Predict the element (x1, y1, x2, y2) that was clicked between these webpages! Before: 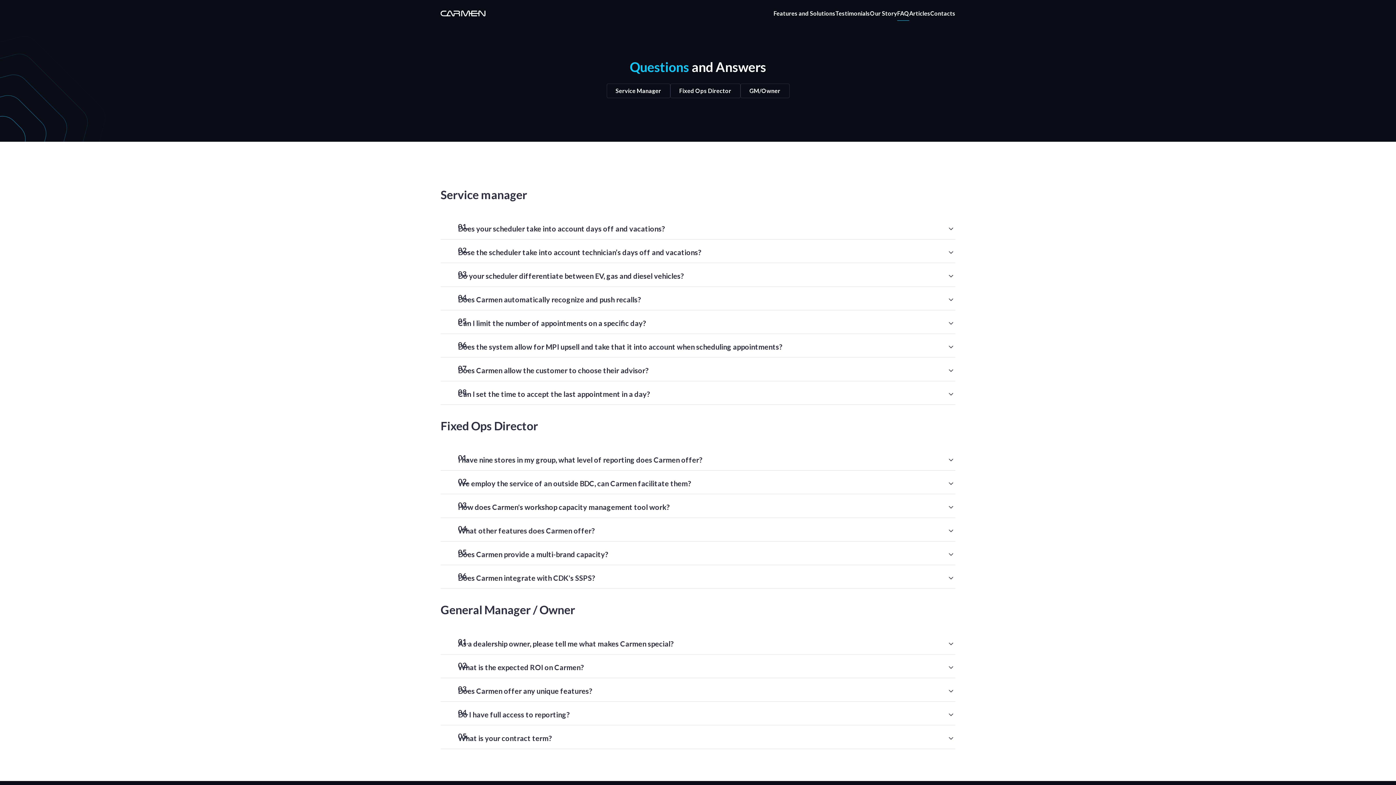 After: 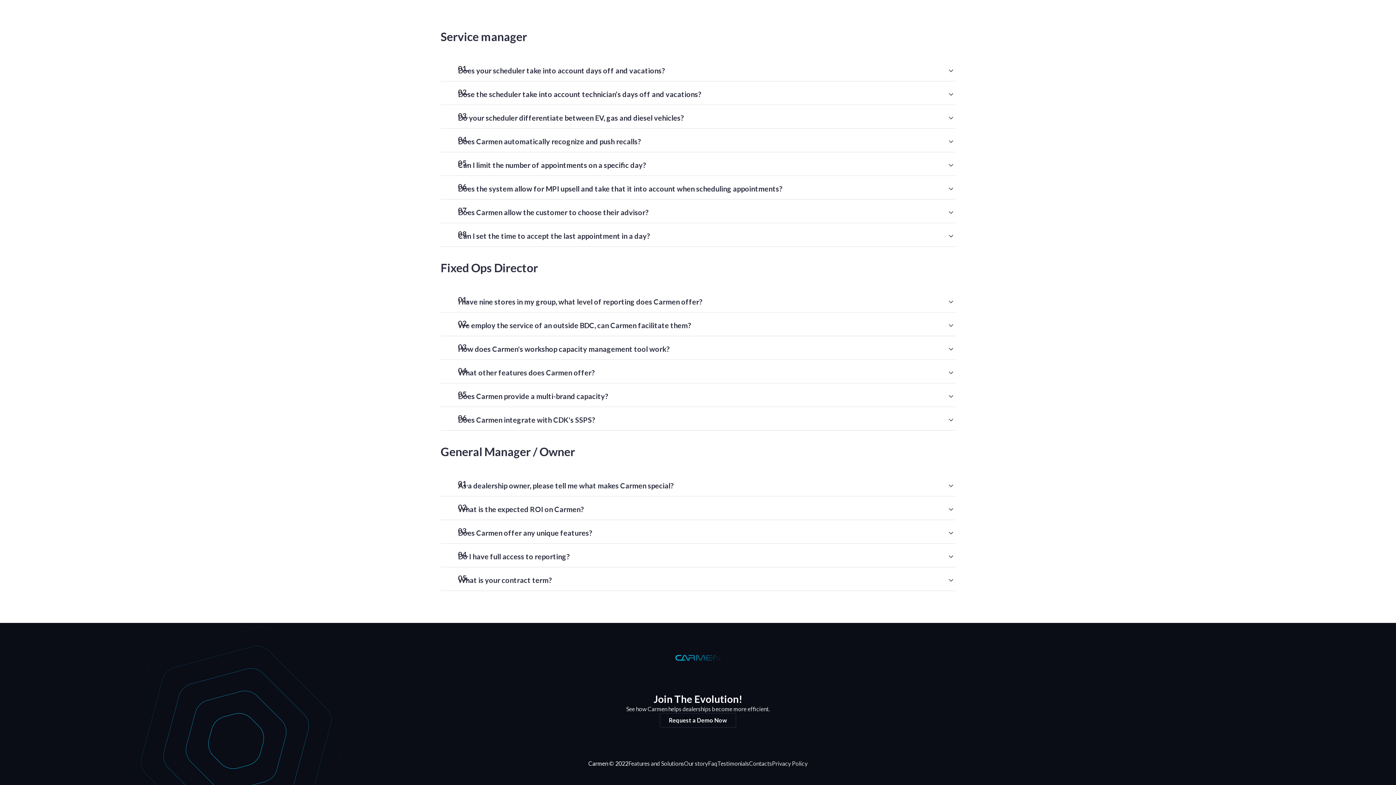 Action: label: GM/Owner bbox: (740, 83, 789, 98)